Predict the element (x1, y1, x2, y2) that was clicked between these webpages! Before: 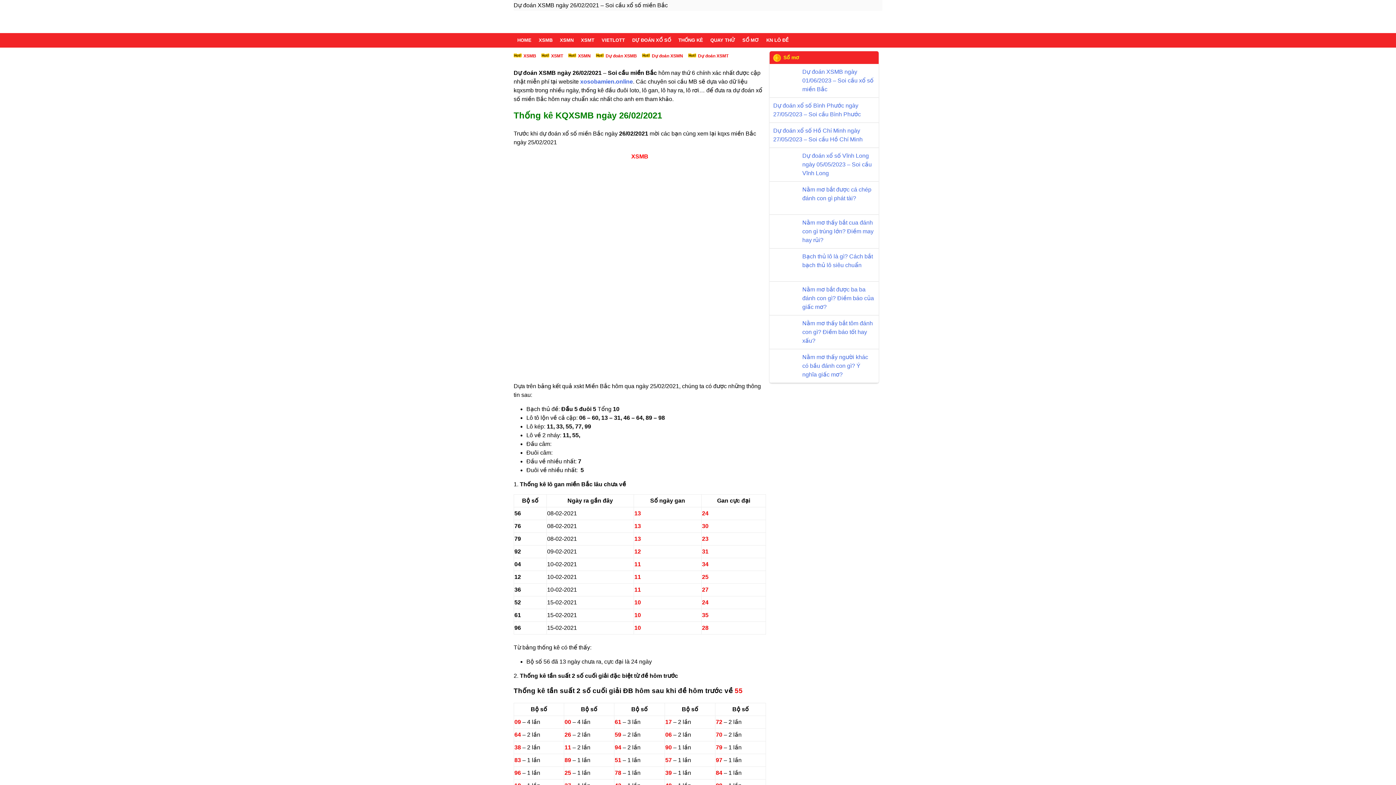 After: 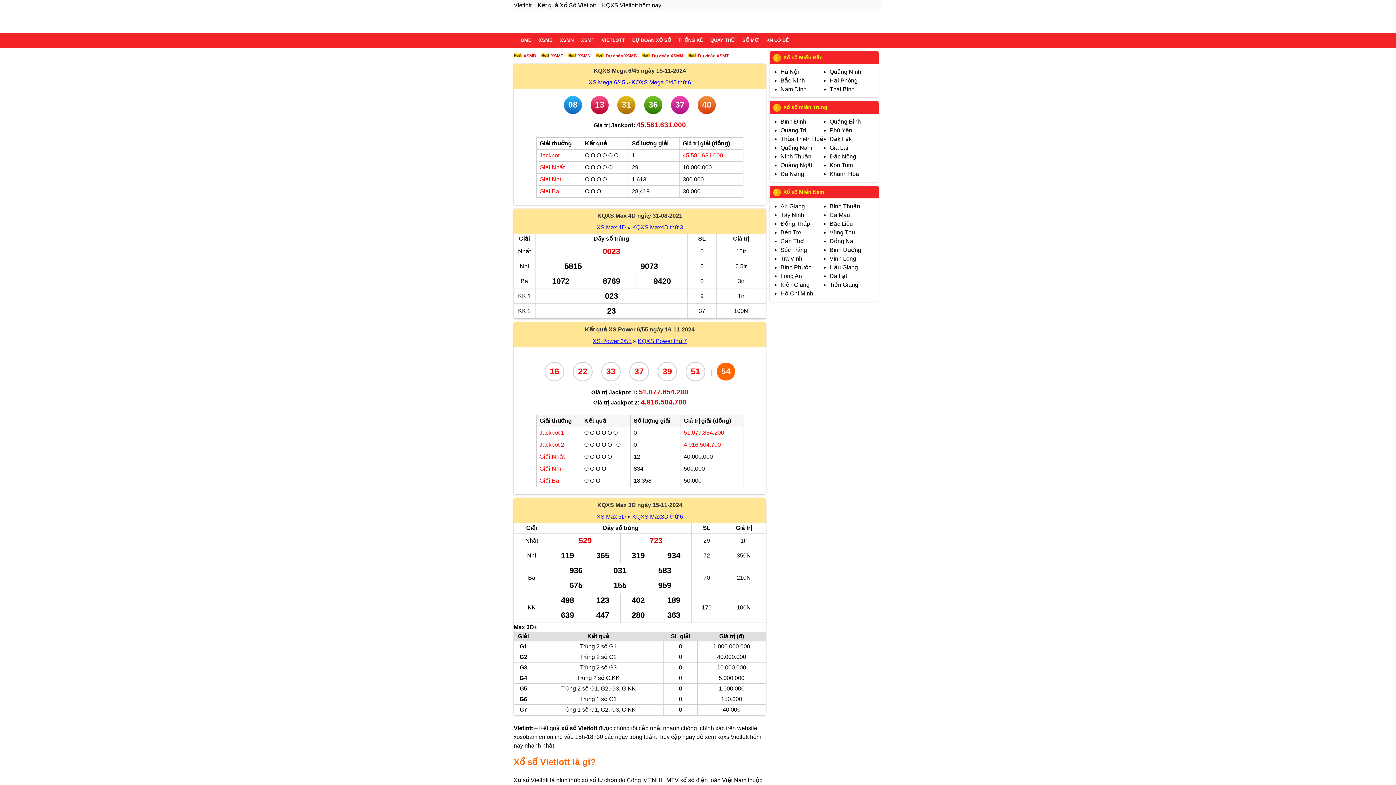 Action: label: VIETLOTT bbox: (598, 33, 628, 47)